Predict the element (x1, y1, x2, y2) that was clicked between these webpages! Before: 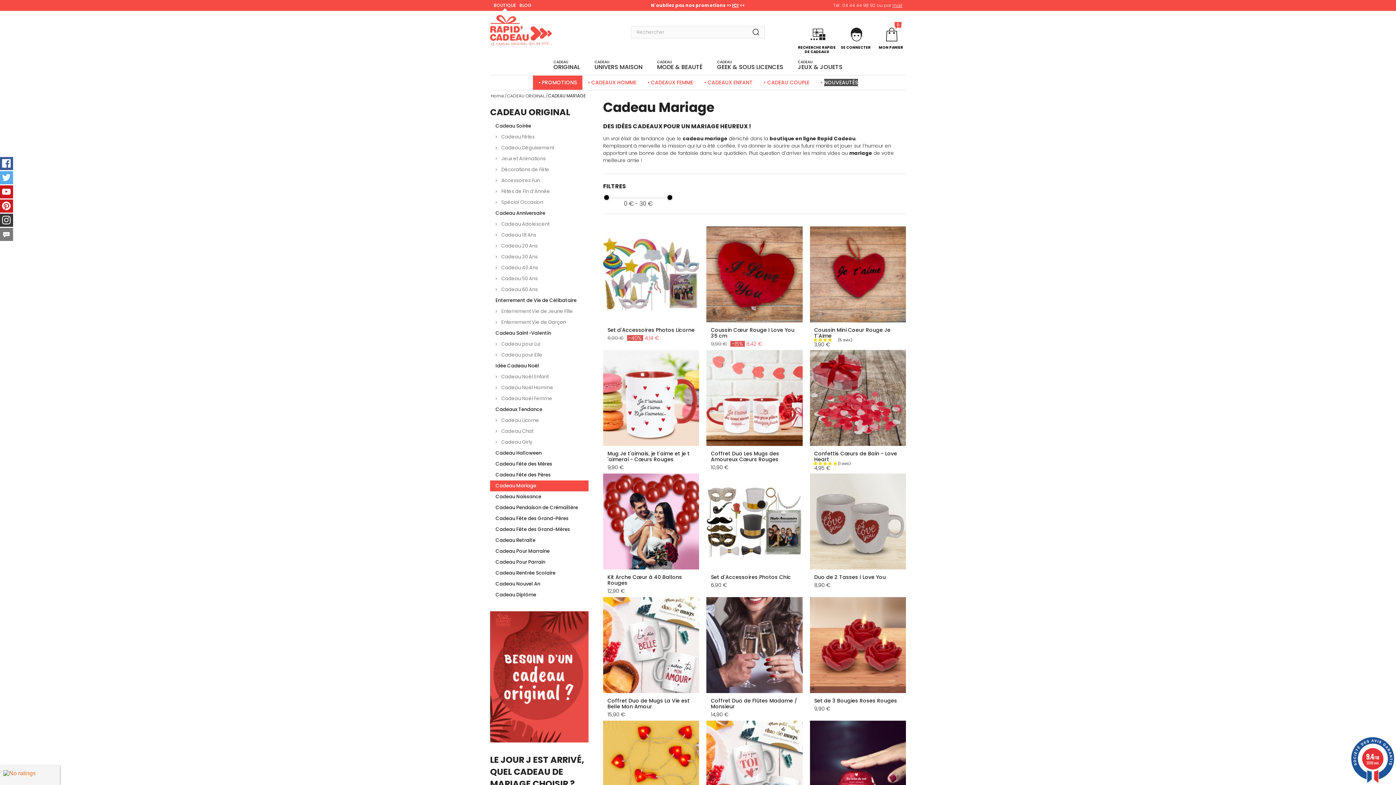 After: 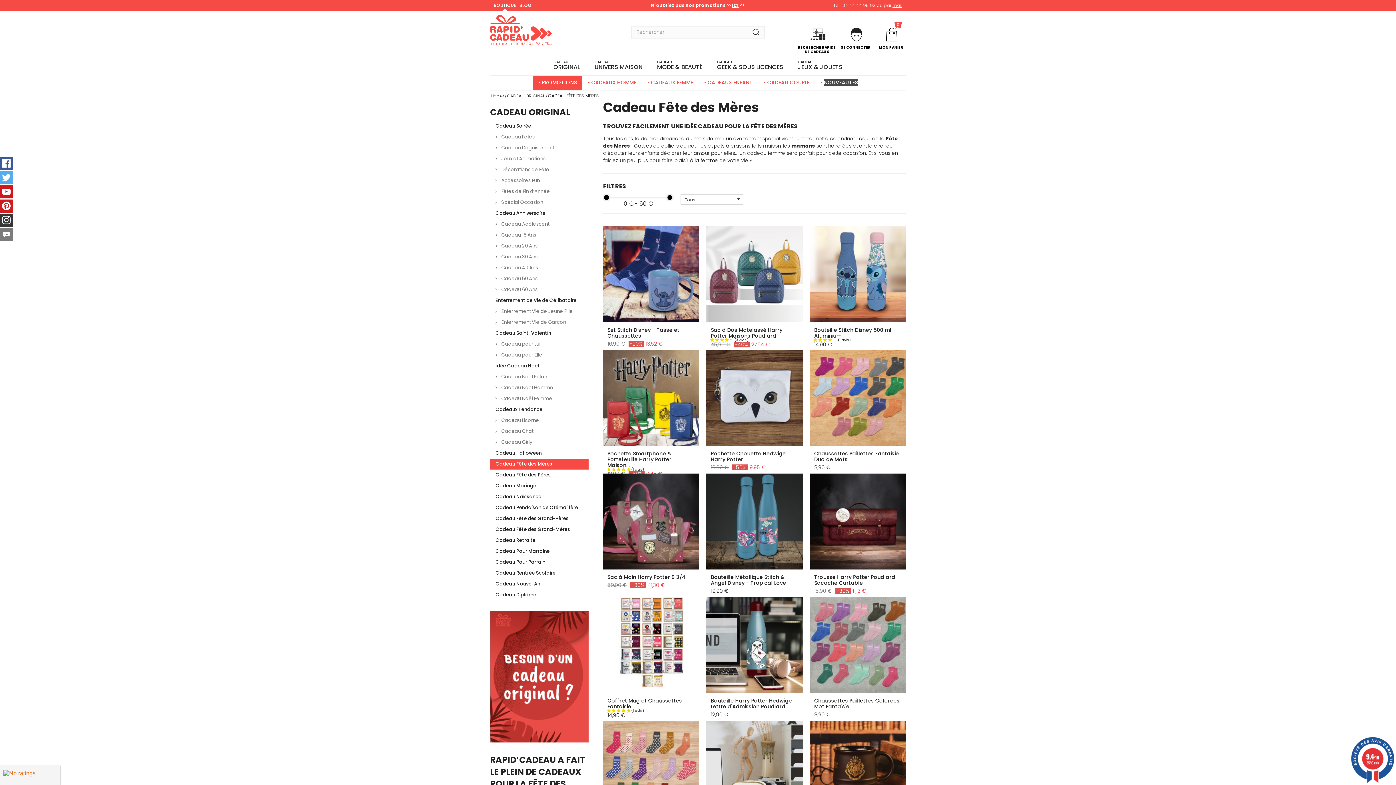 Action: bbox: (490, 458, 588, 469) label: Cadeau Fête des Mères